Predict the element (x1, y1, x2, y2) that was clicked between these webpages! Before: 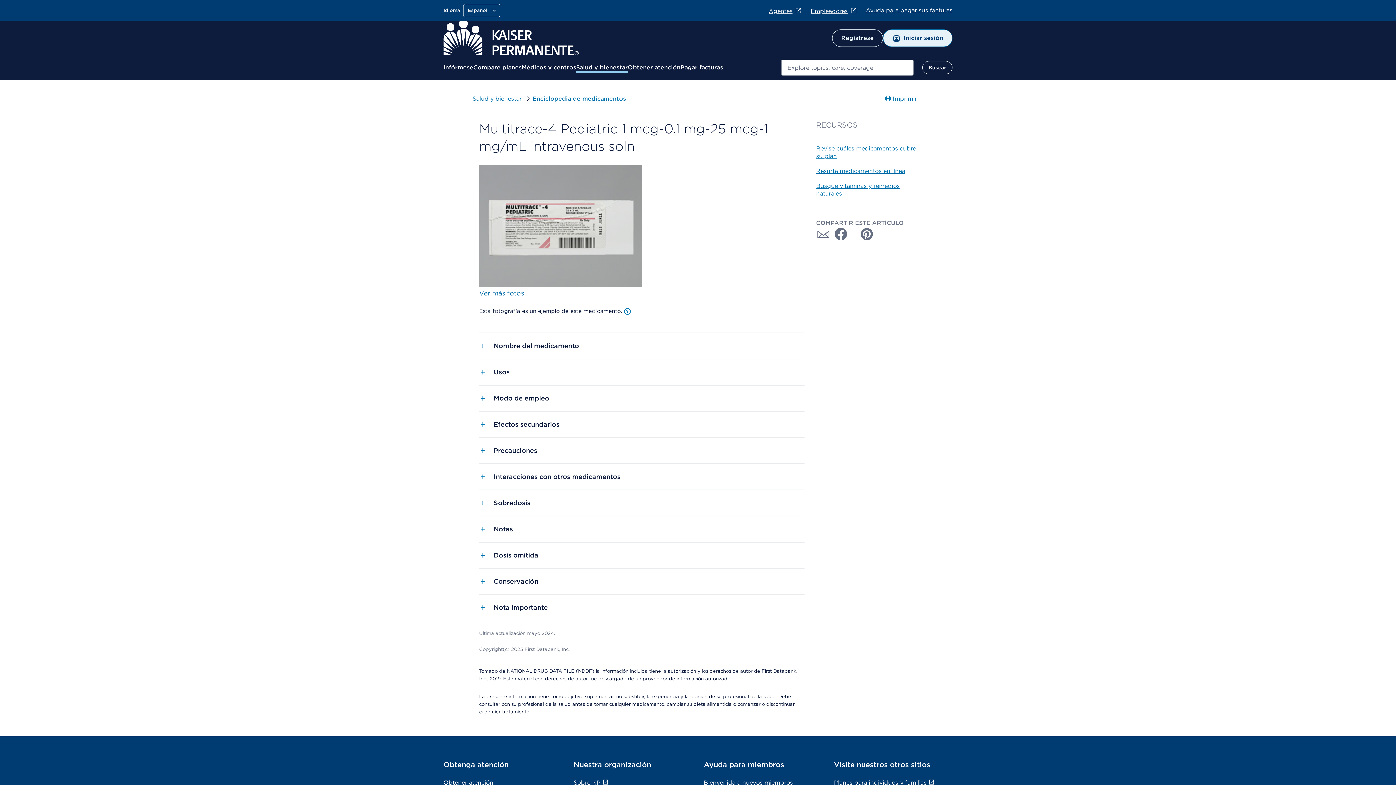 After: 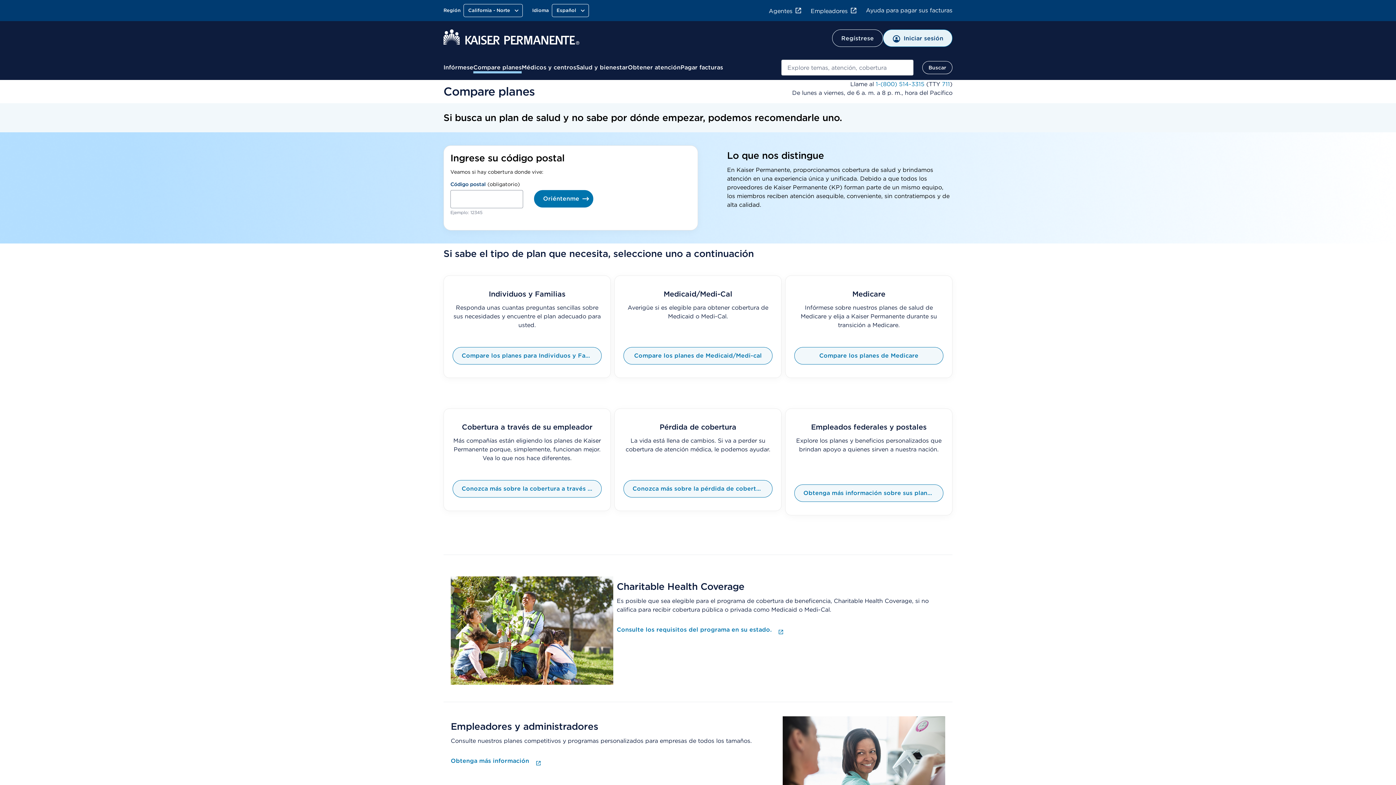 Action: label: Compare planes bbox: (473, 63, 521, 72)